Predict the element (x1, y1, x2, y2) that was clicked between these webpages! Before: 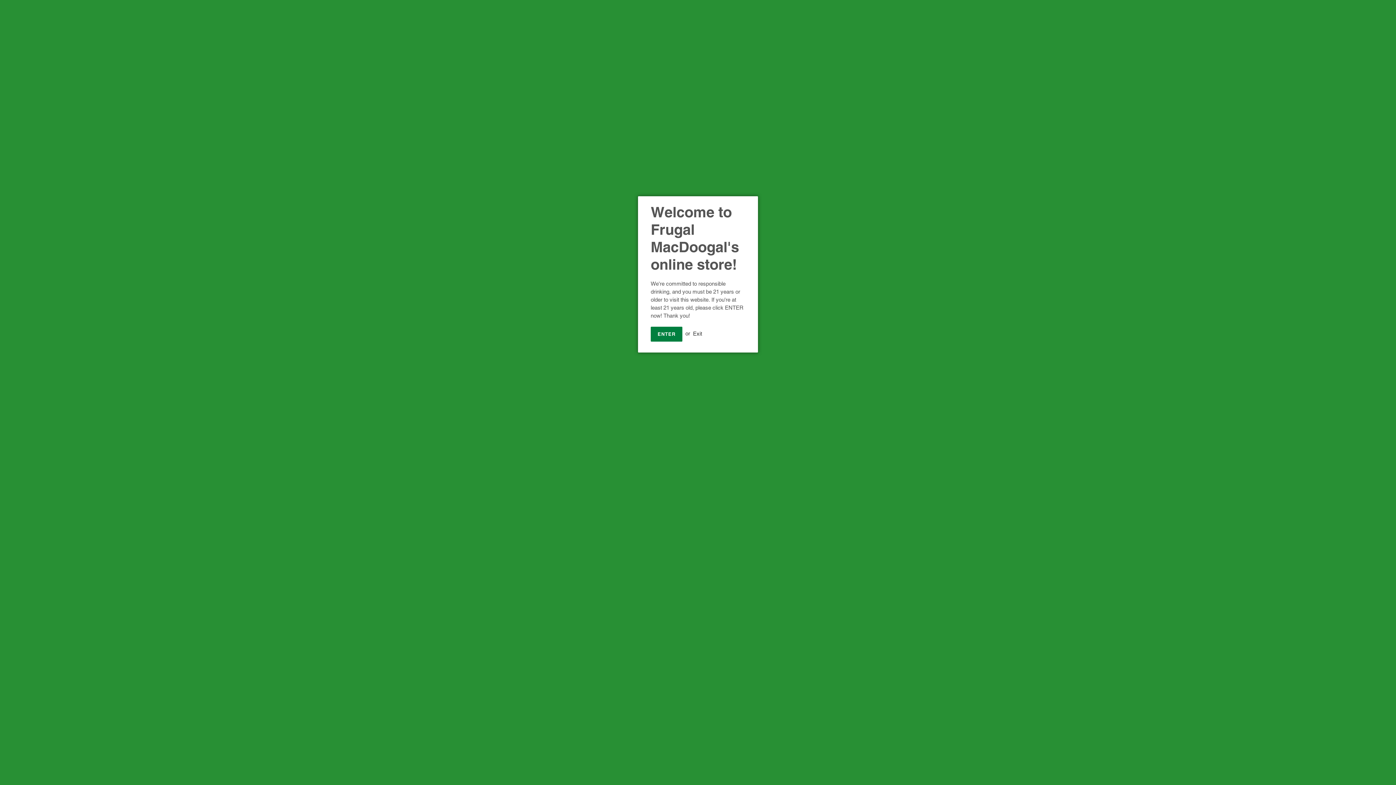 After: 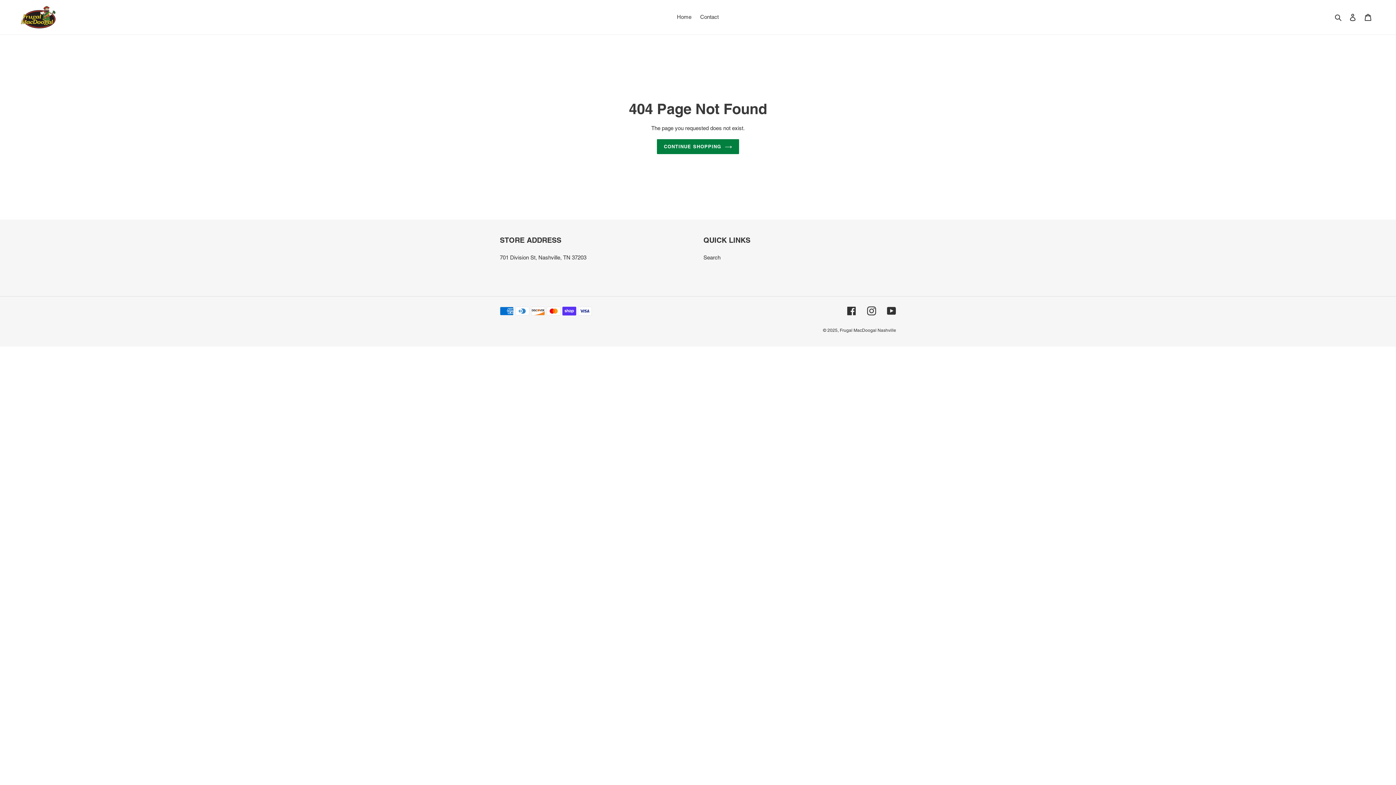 Action: label: ENTER bbox: (650, 326, 682, 341)